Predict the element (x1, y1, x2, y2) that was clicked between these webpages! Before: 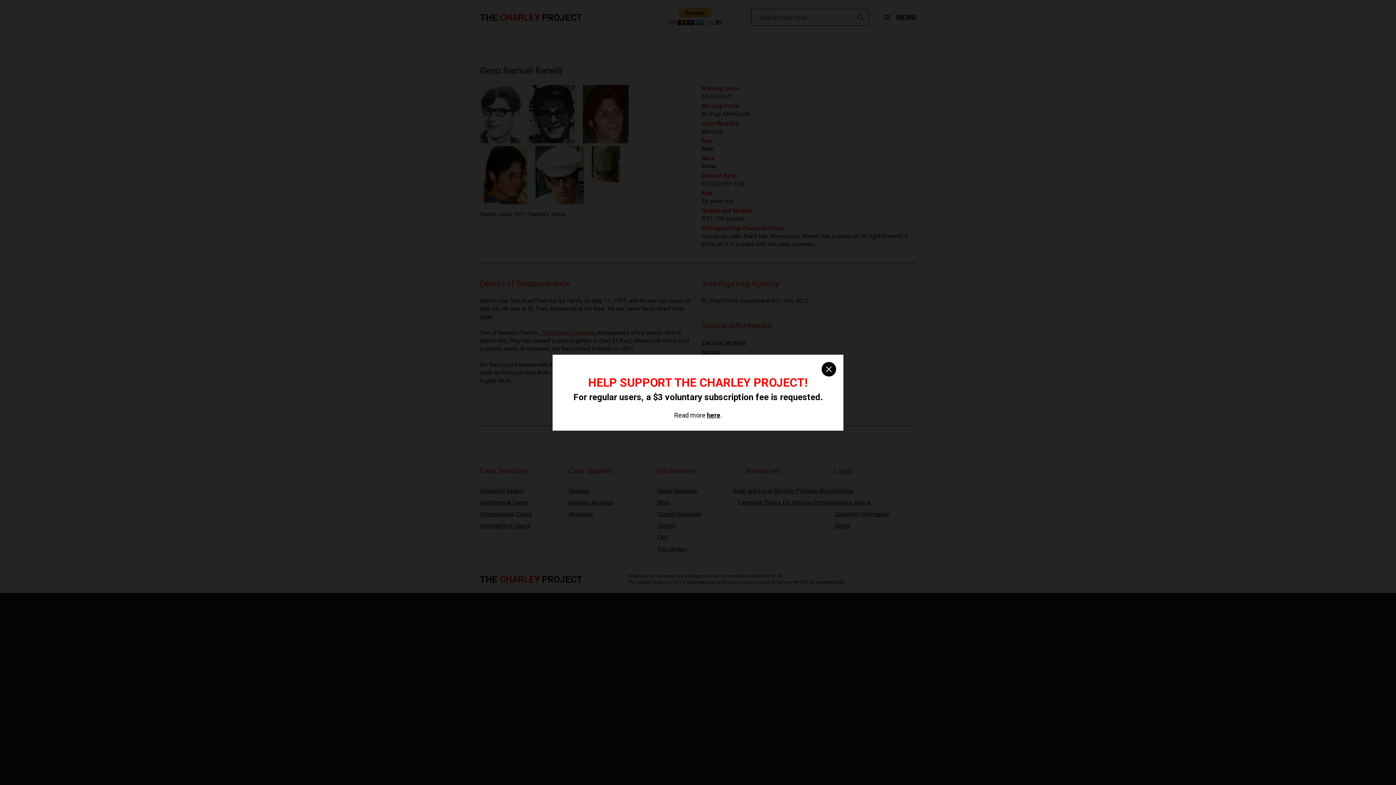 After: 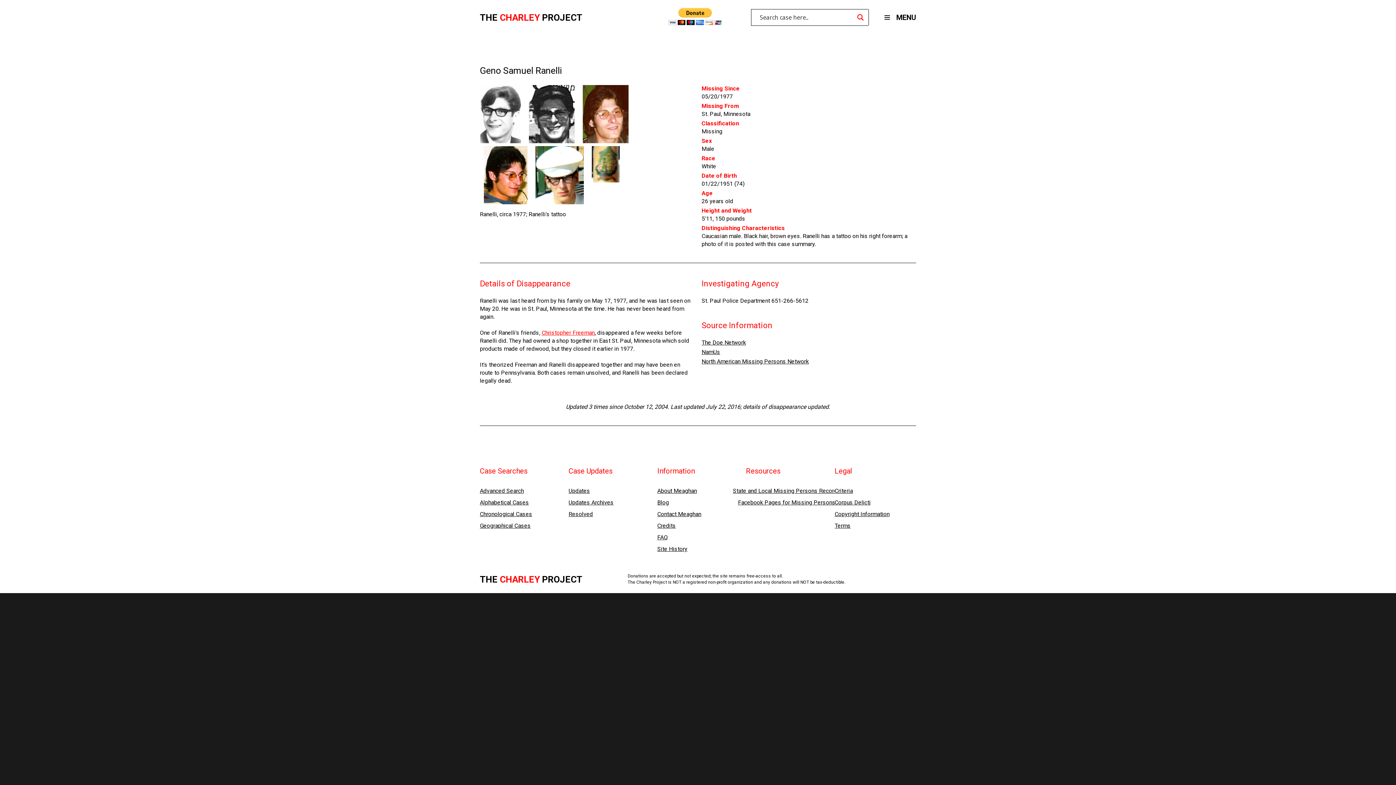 Action: bbox: (821, 362, 836, 376) label: close